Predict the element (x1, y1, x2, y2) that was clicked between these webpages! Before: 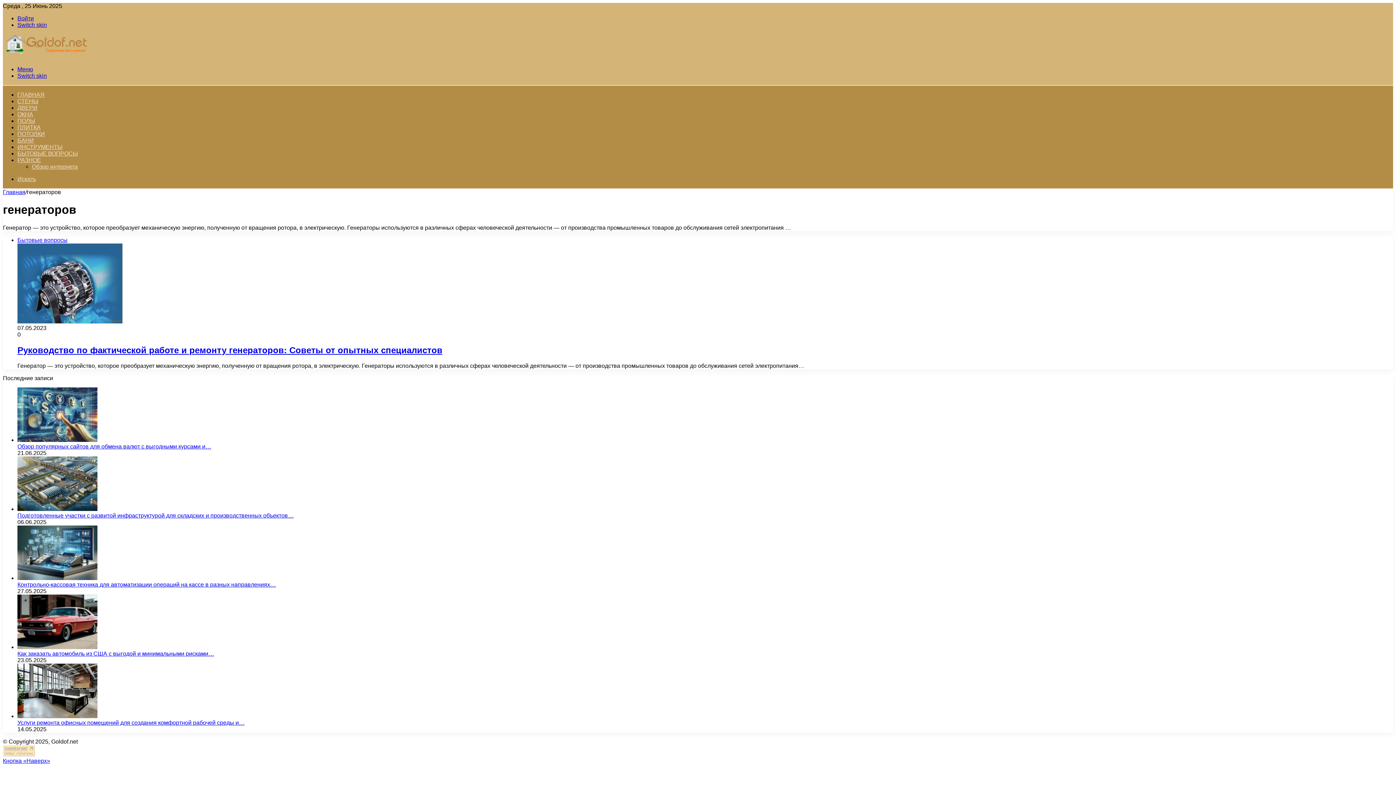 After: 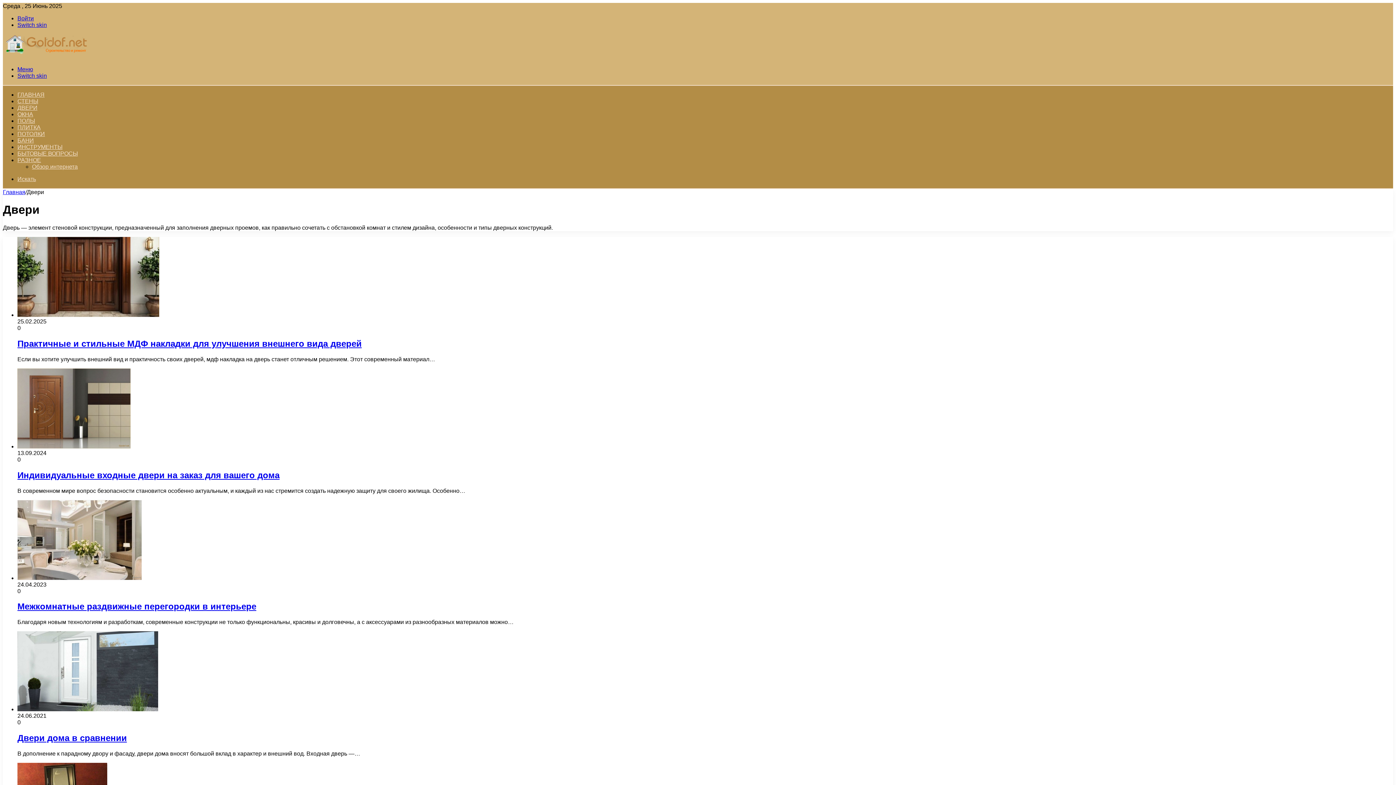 Action: label: ДВЕРИ bbox: (17, 104, 37, 110)